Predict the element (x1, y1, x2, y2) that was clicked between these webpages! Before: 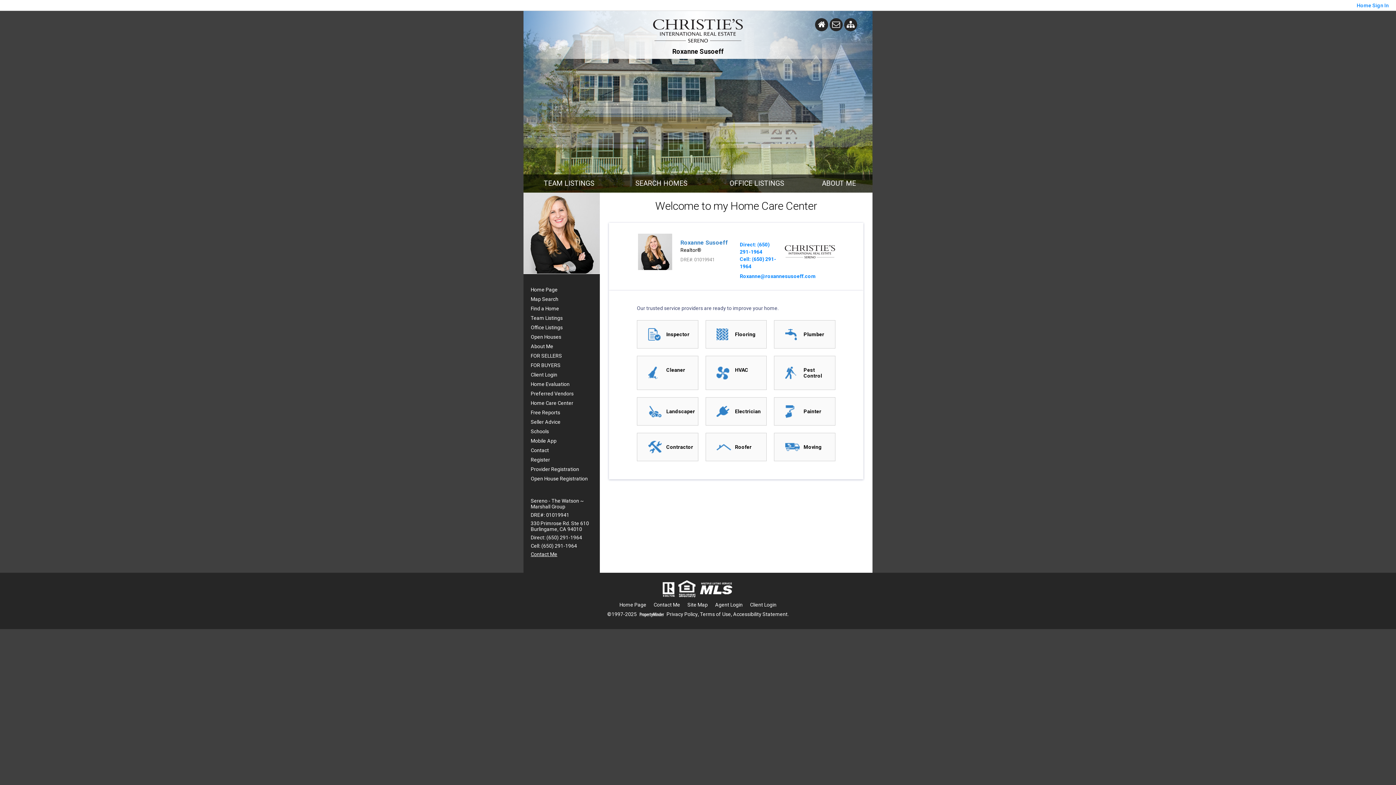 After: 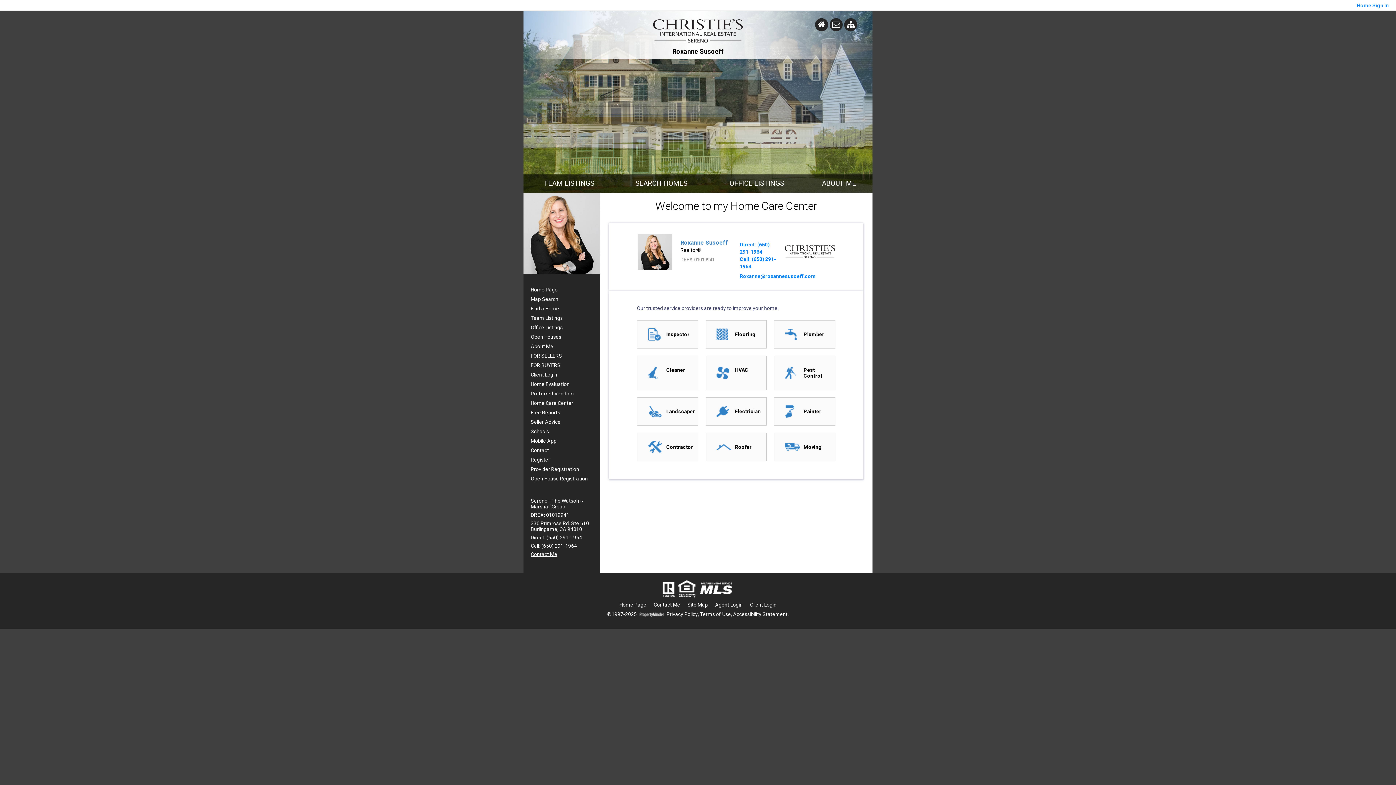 Action: label: Home Care Center bbox: (523, 398, 600, 408)